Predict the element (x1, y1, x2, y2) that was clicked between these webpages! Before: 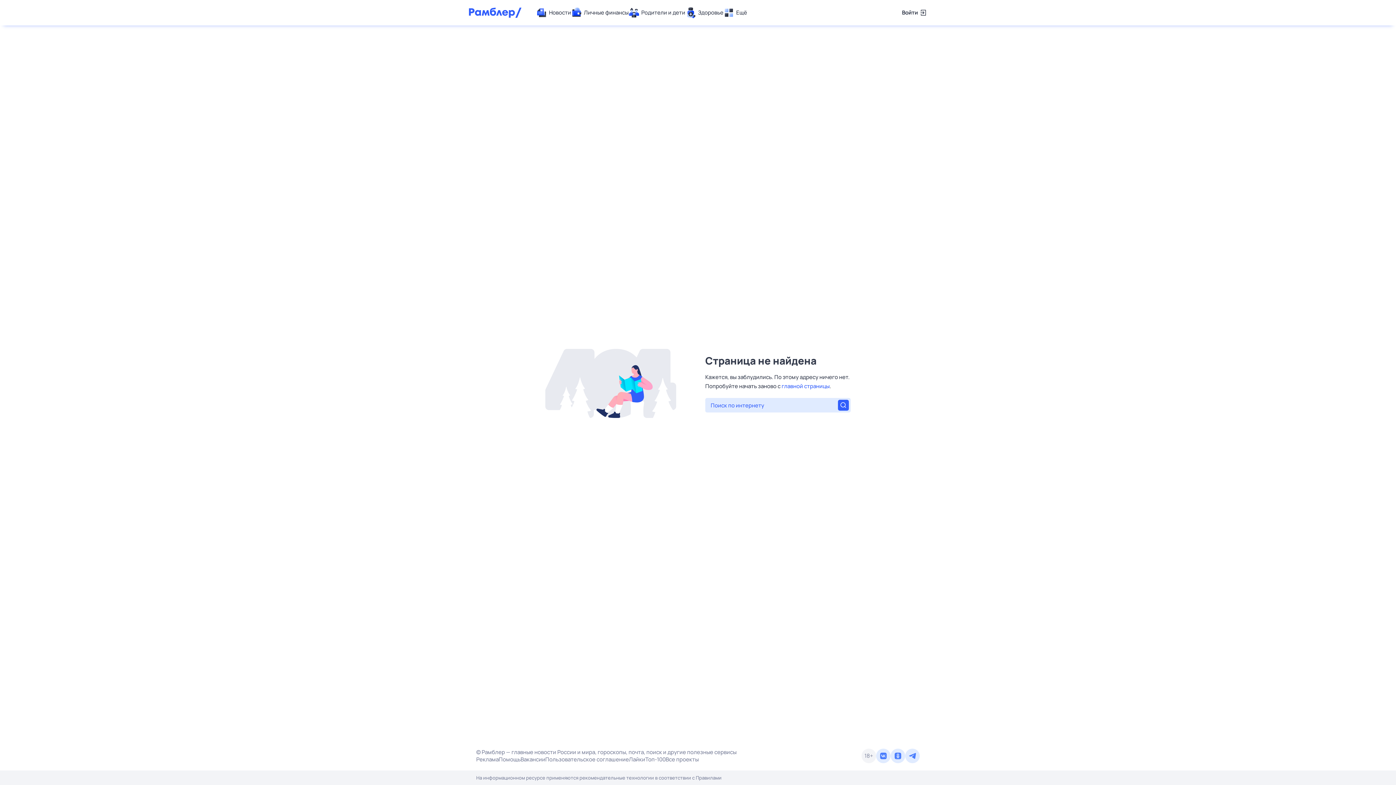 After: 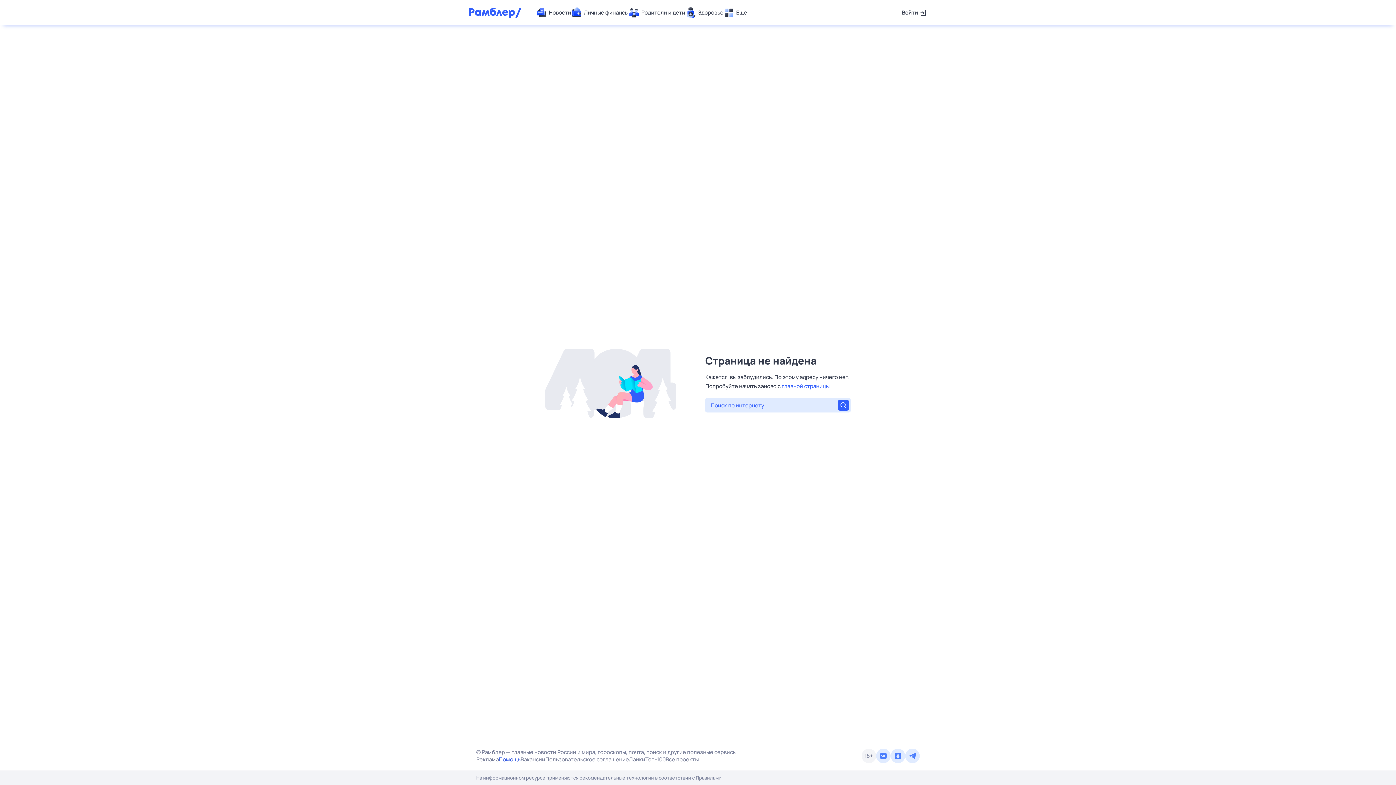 Action: bbox: (498, 756, 520, 763) label: Помощь